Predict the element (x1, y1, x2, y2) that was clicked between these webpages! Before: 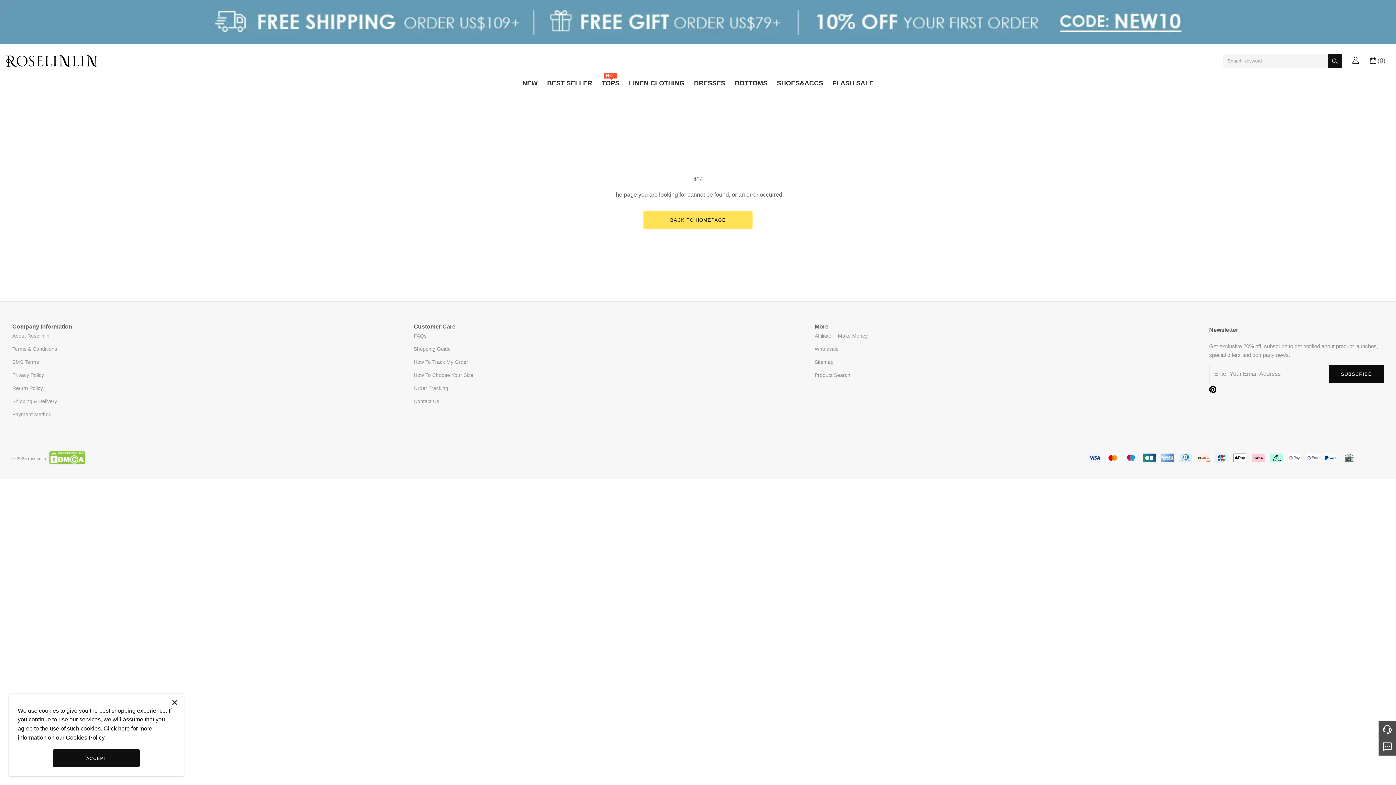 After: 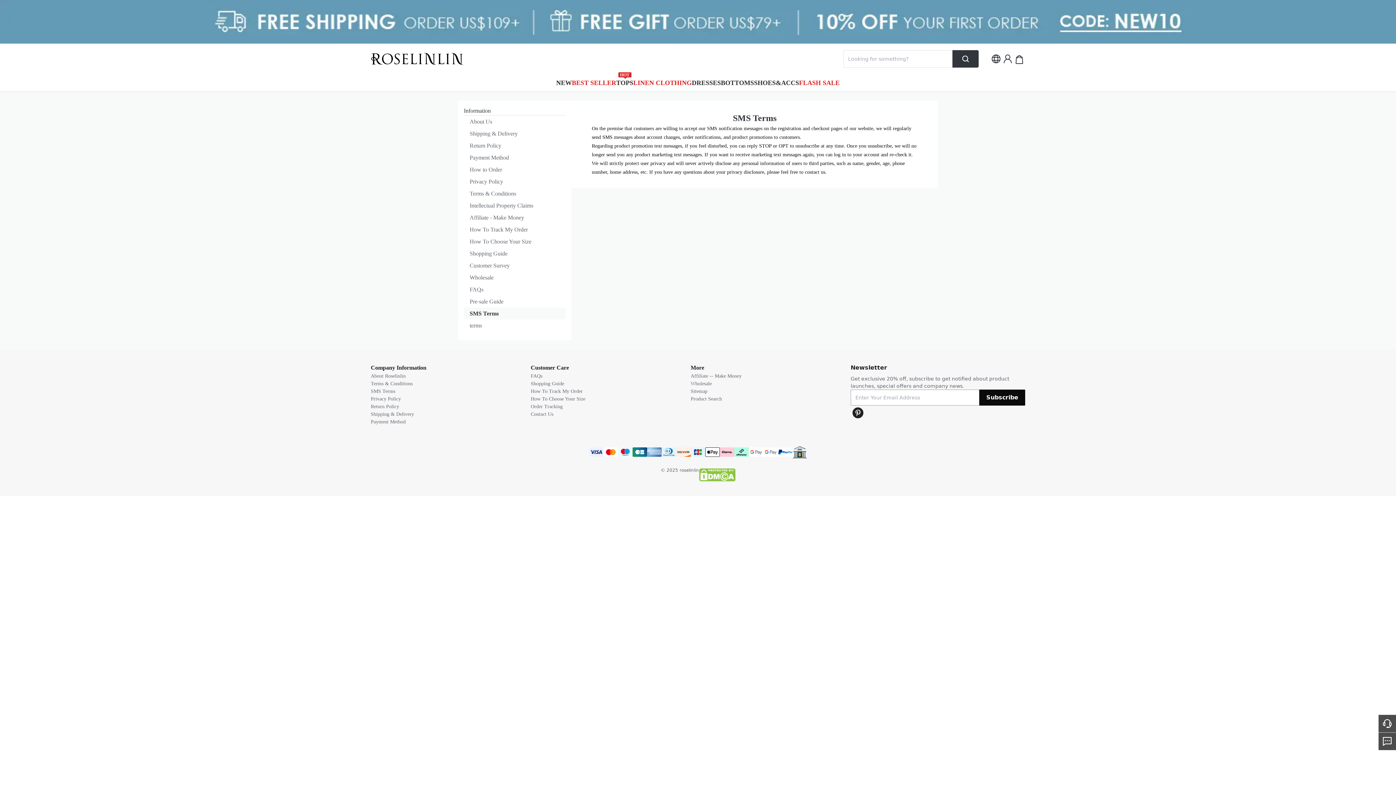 Action: bbox: (12, 359, 38, 365) label: SMS Terms